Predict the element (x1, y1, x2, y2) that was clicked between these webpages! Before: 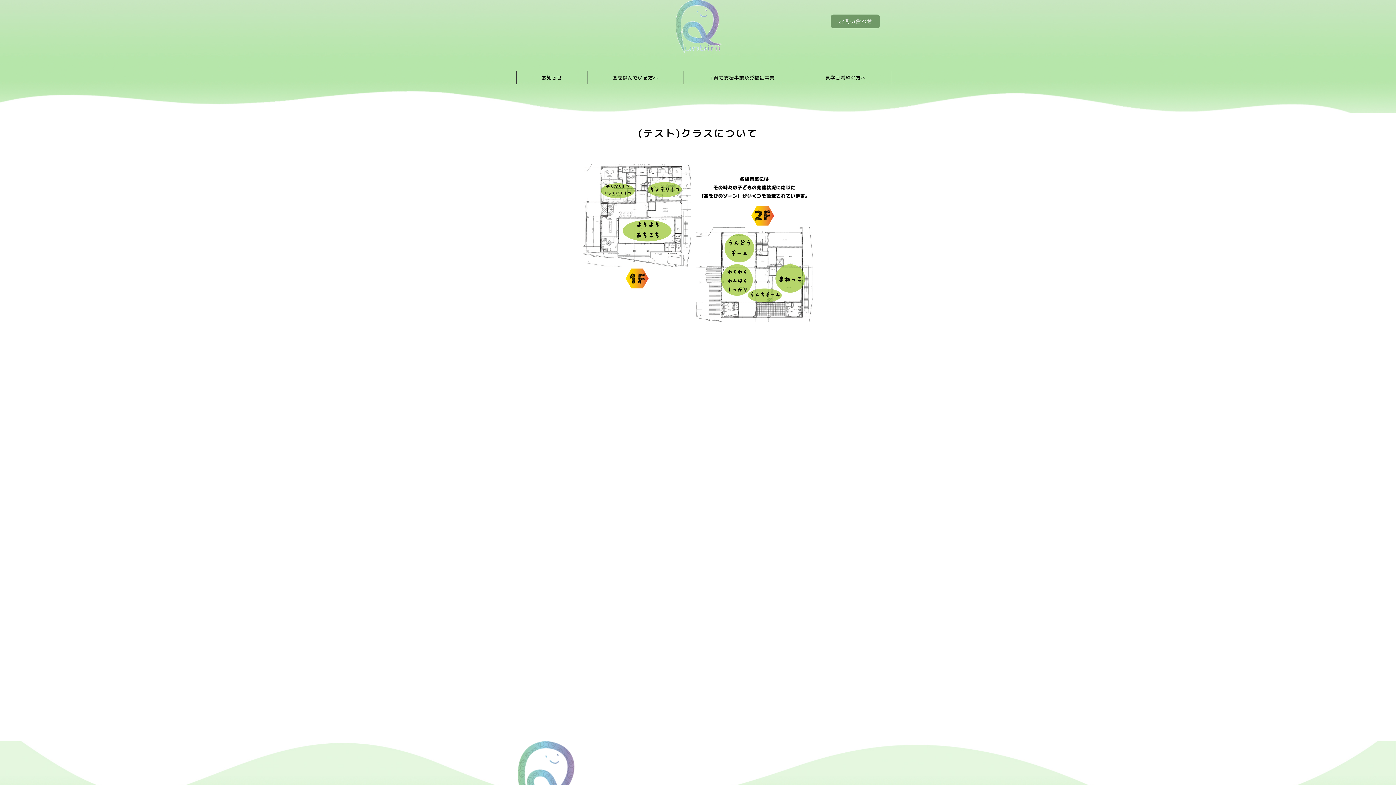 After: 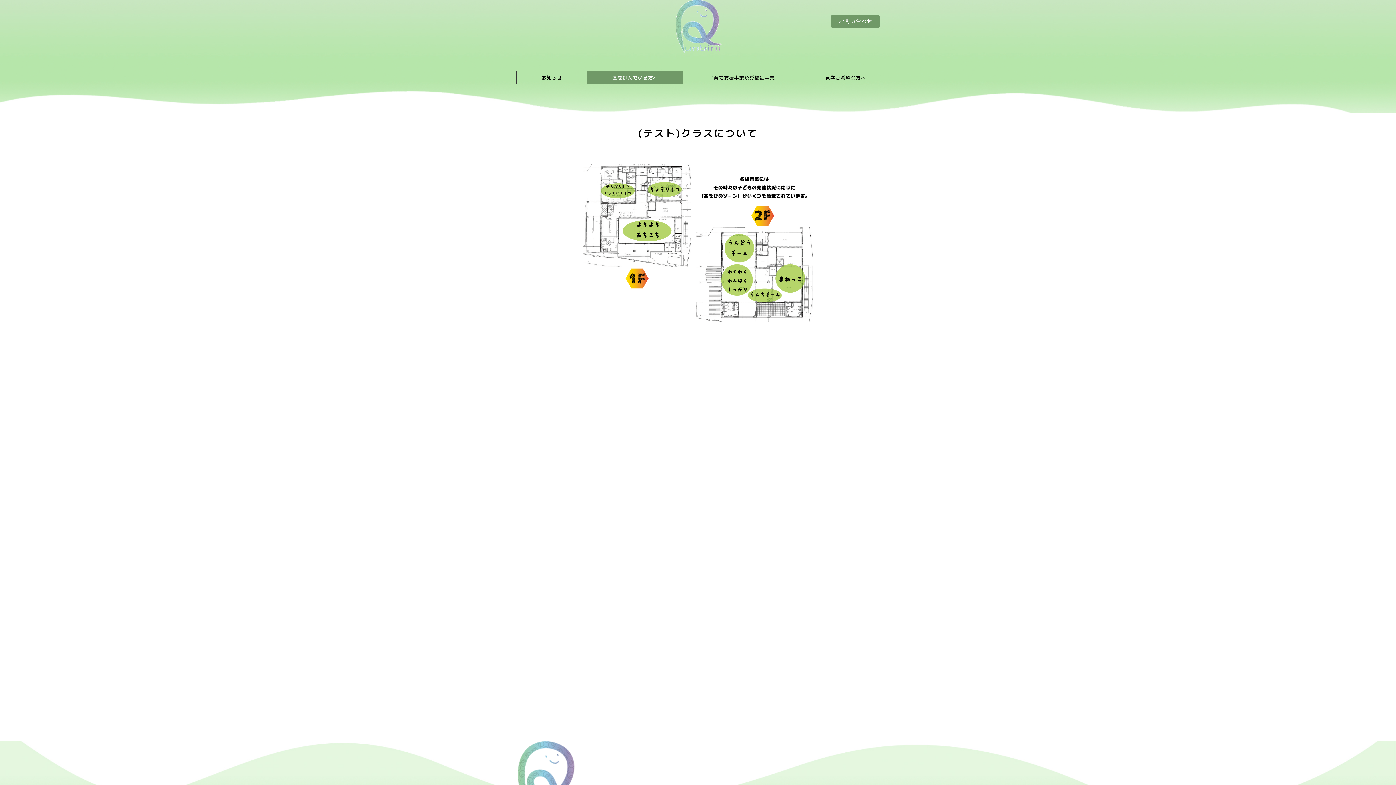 Action: label: 園を選んでいる方へ bbox: (587, 71, 683, 84)